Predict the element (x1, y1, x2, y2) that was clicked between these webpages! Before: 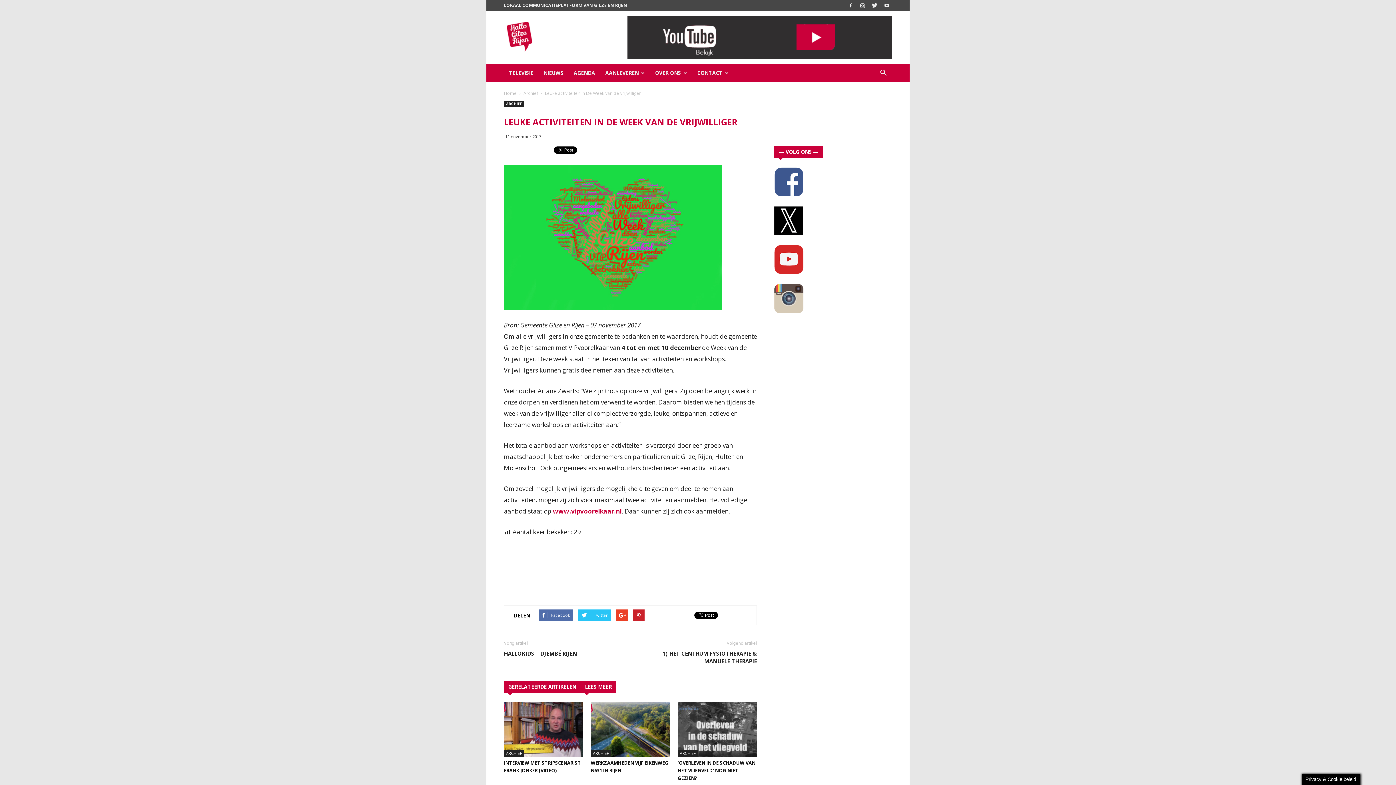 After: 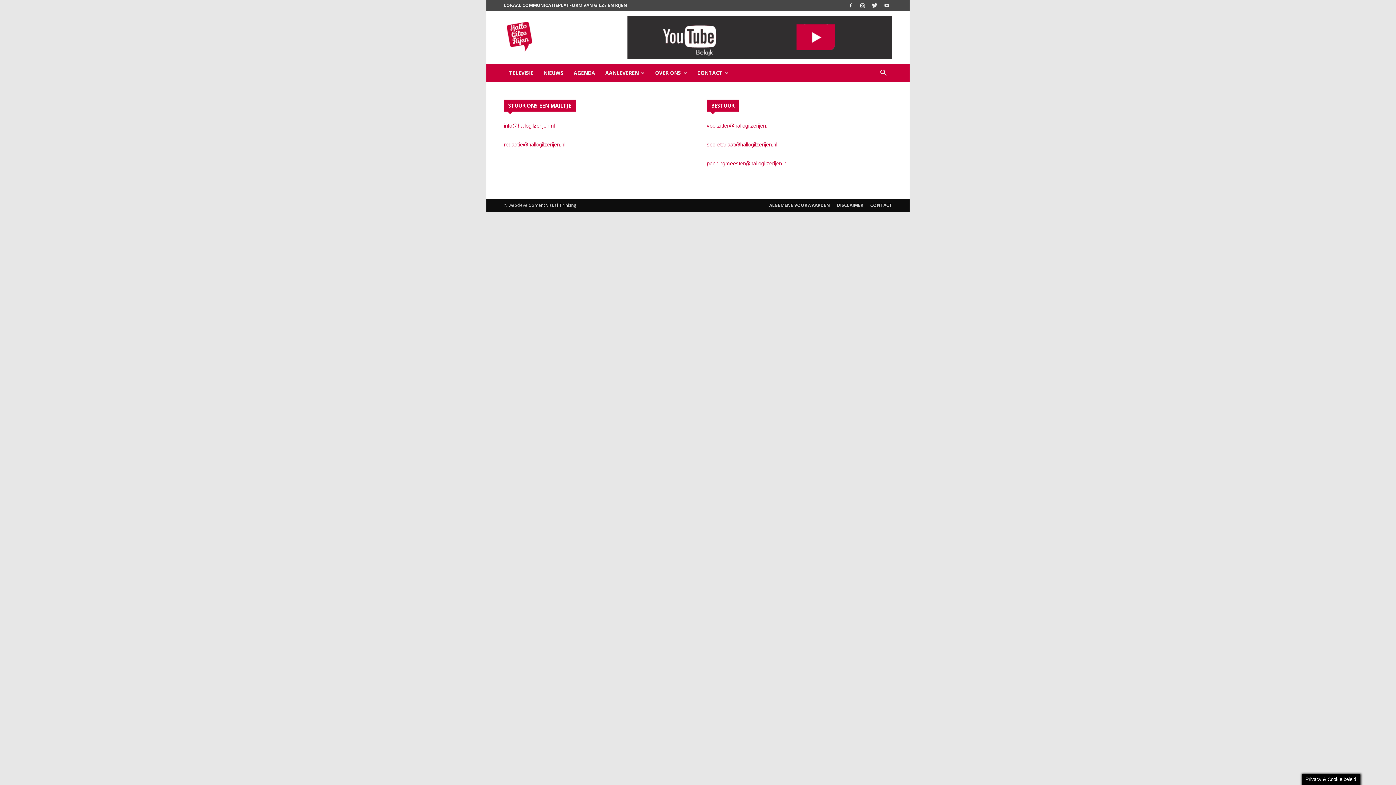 Action: bbox: (692, 64, 734, 82) label: CONTACT